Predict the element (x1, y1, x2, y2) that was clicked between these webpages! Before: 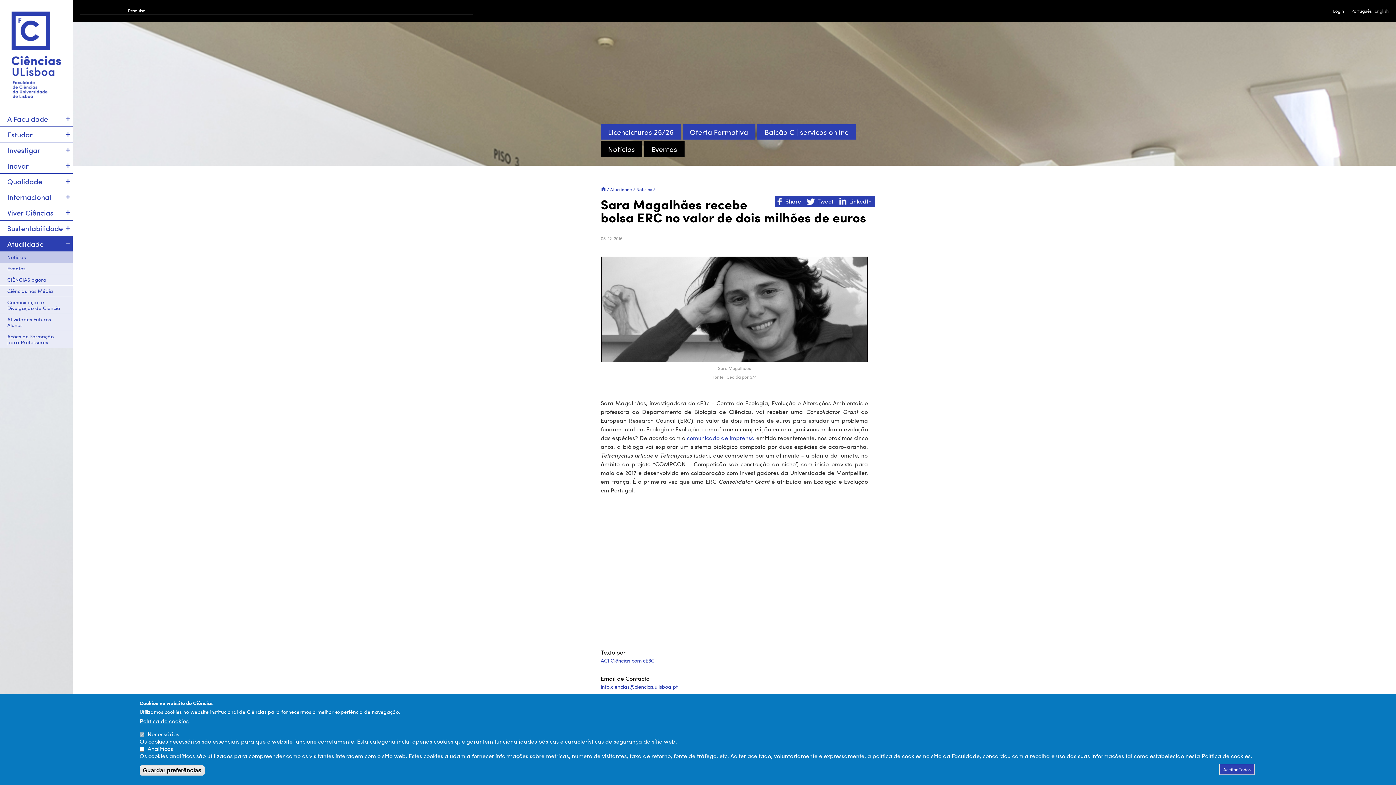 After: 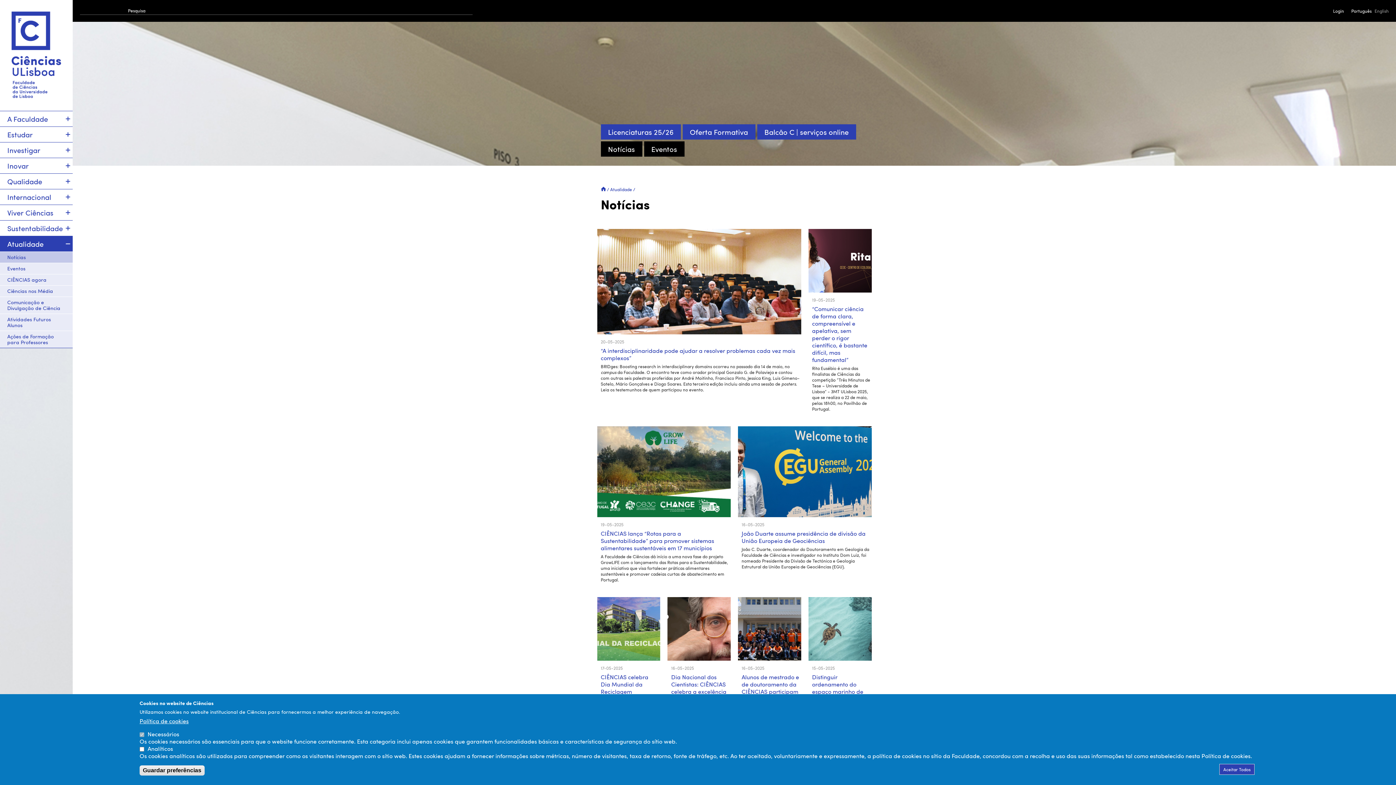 Action: bbox: (600, 141, 642, 156) label: Notícias